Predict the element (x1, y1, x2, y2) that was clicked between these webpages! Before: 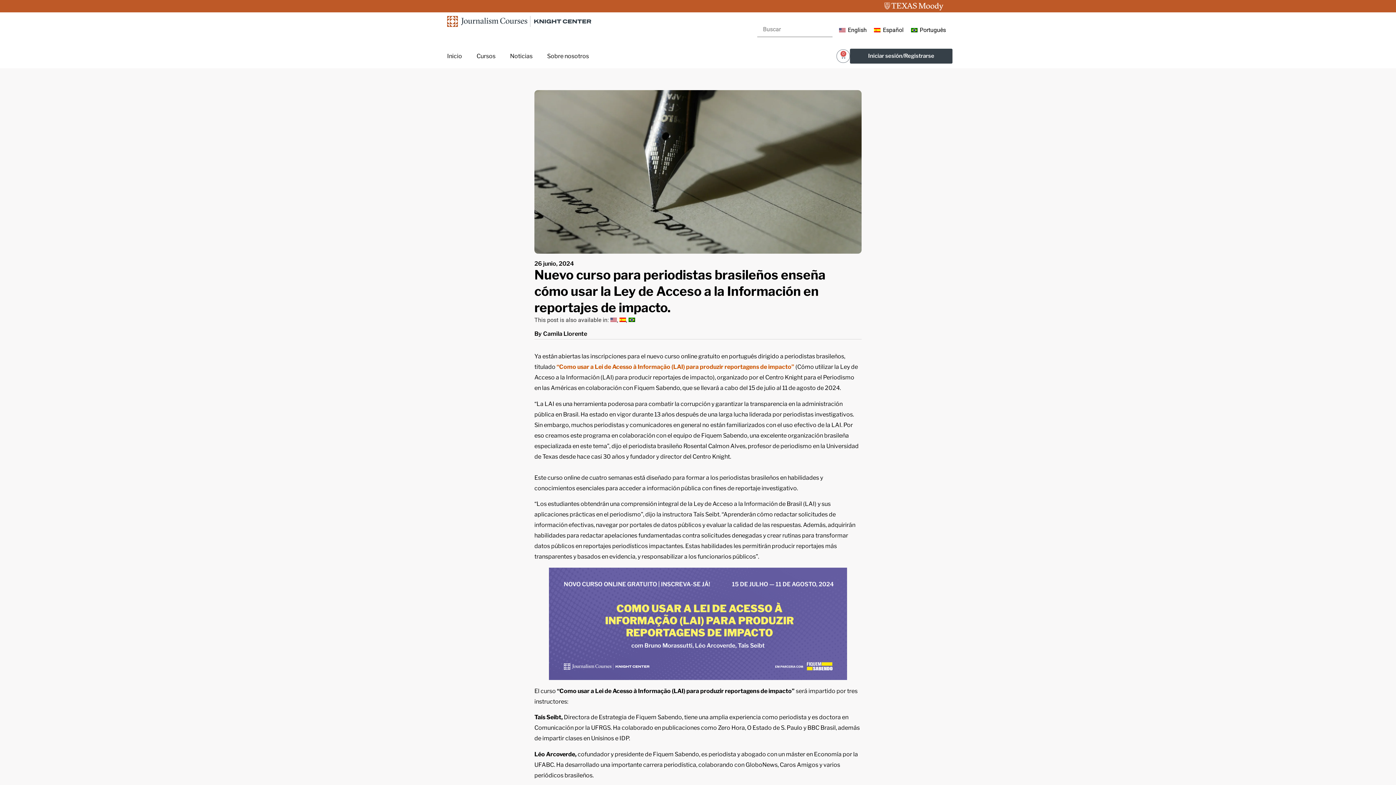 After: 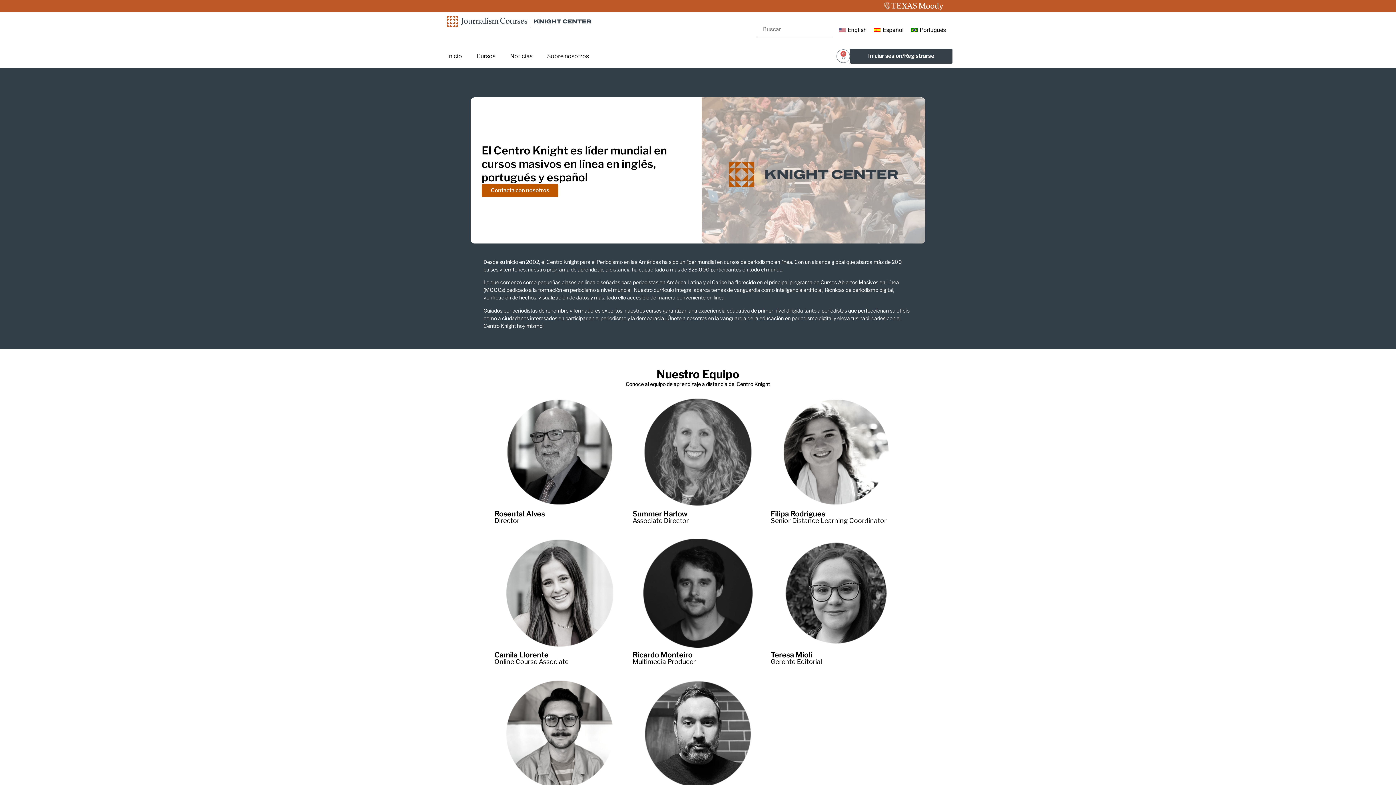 Action: bbox: (540, 47, 596, 64) label: Sobre nosotros